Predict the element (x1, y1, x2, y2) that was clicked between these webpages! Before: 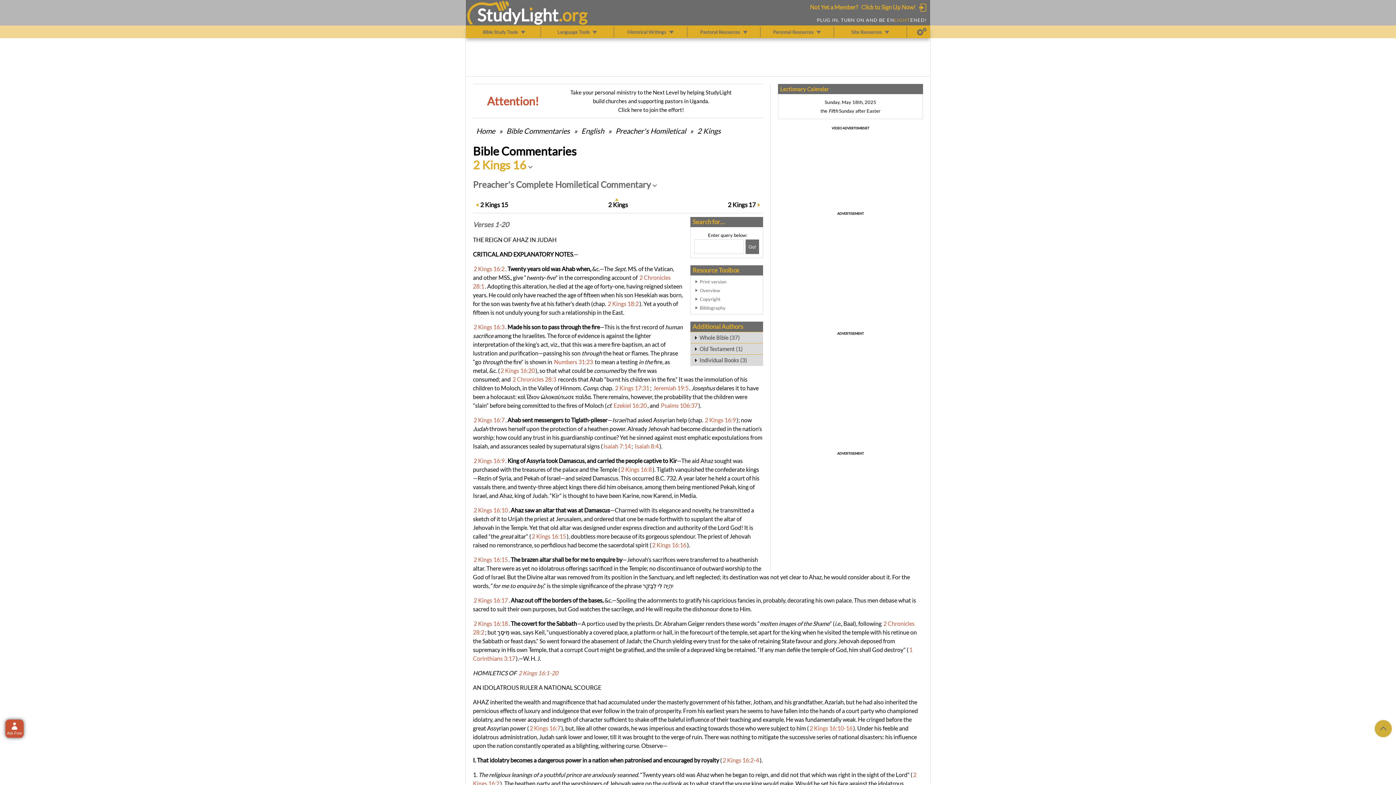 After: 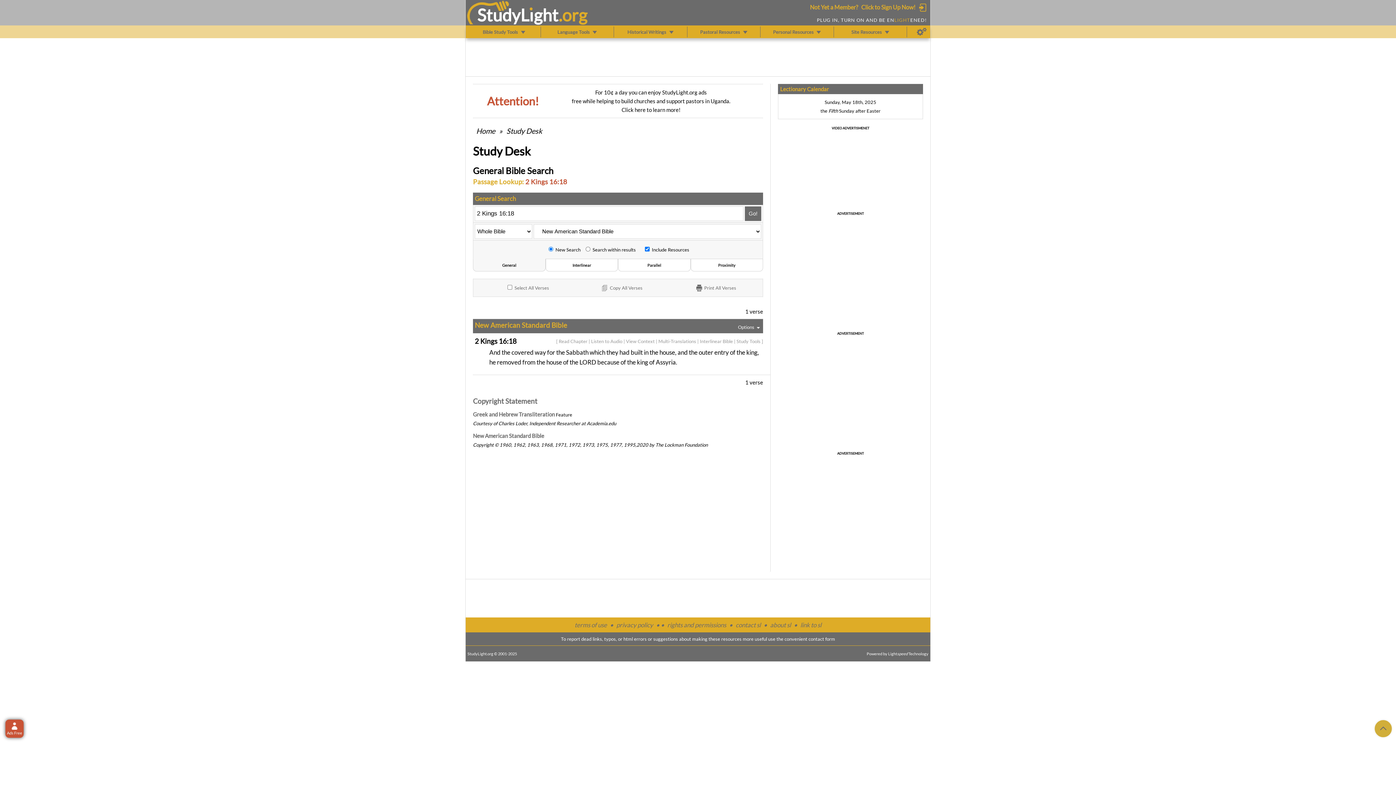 Action: bbox: (473, 620, 508, 627) label: 2 Kings 16:18